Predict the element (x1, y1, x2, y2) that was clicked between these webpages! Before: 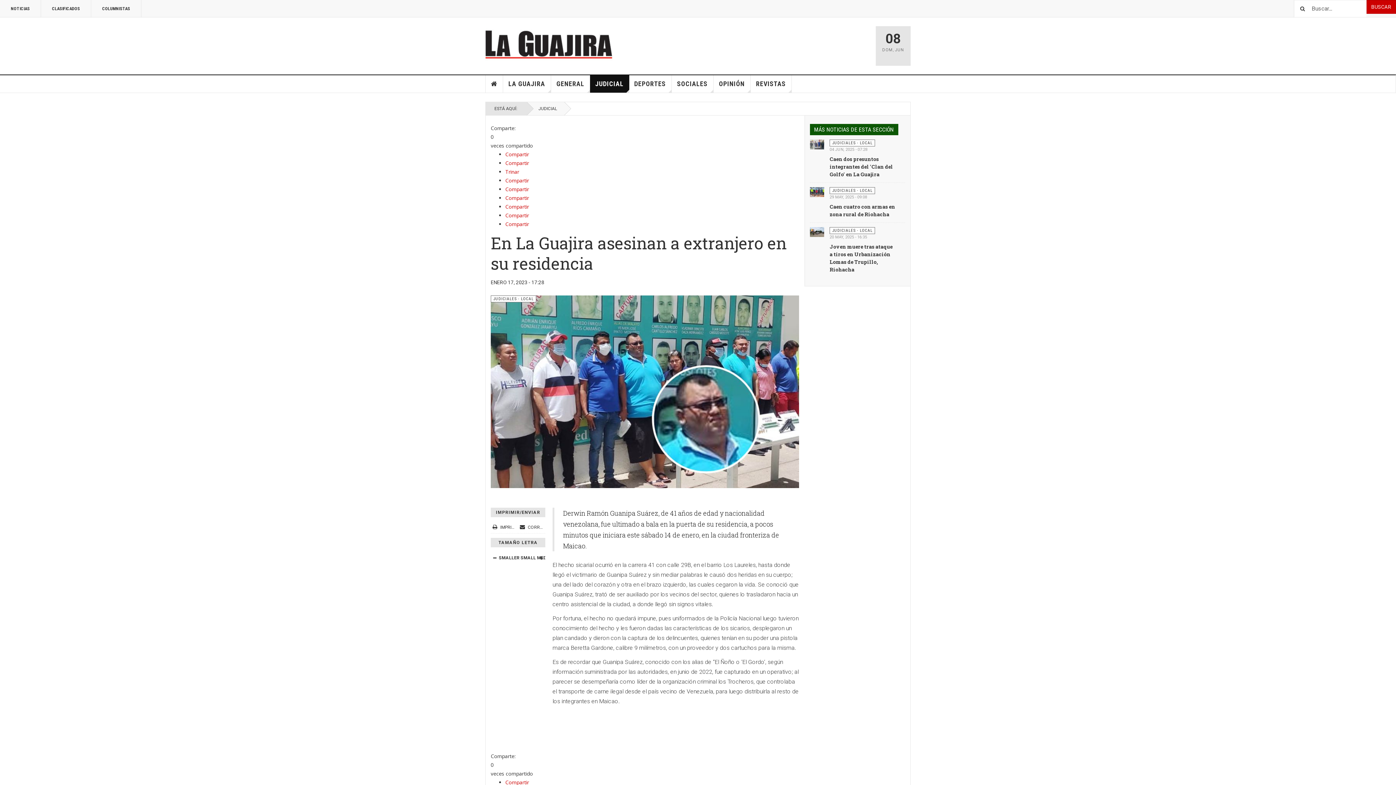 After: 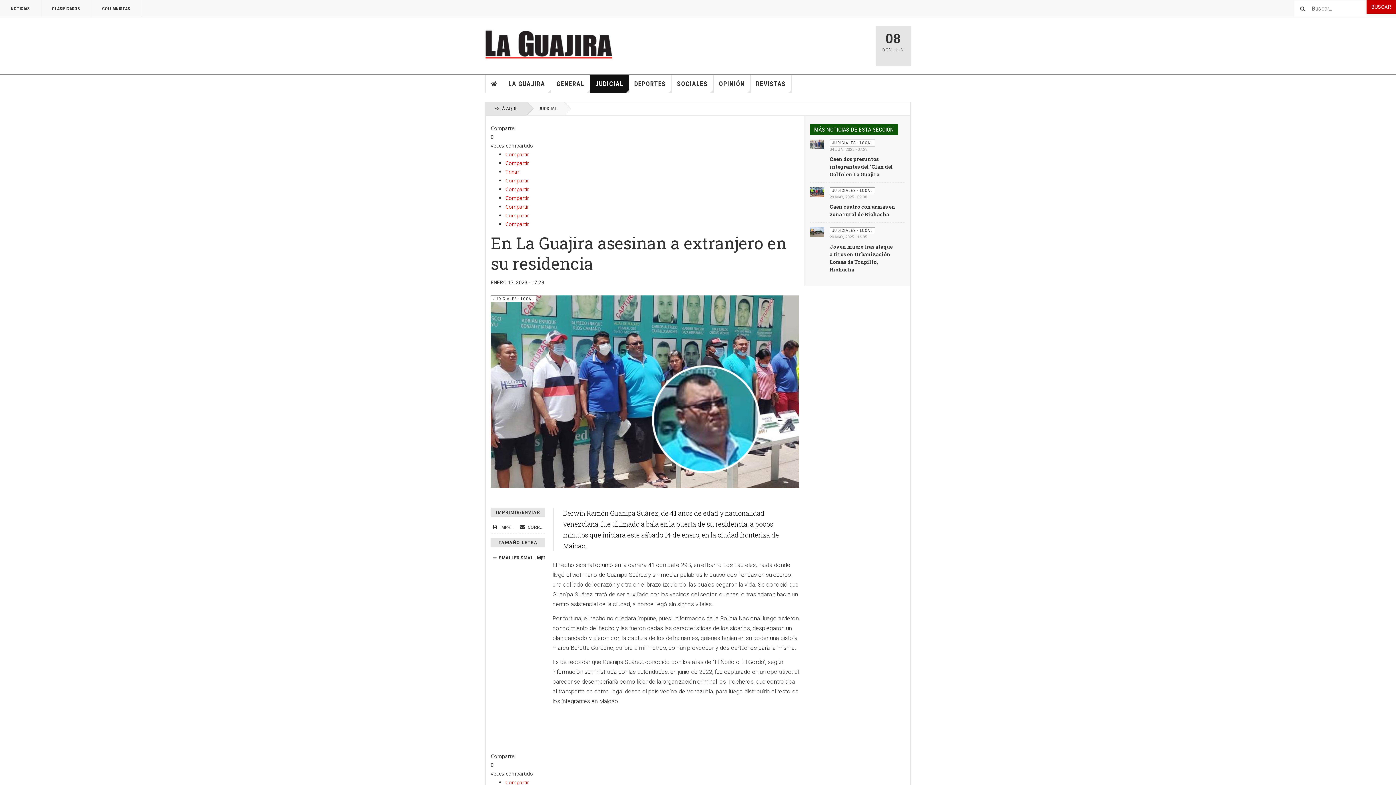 Action: label: inline_top_tumblr bbox: (505, 203, 529, 210)